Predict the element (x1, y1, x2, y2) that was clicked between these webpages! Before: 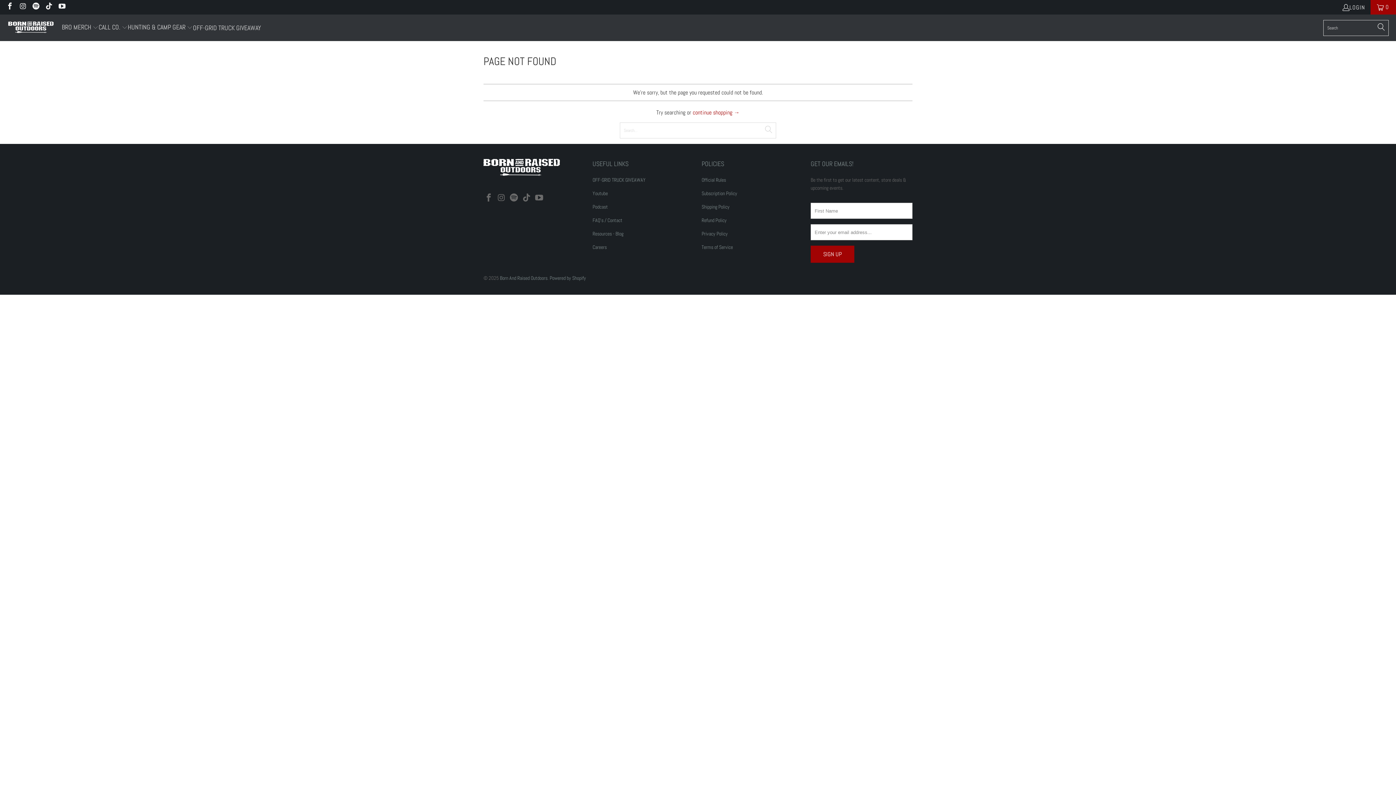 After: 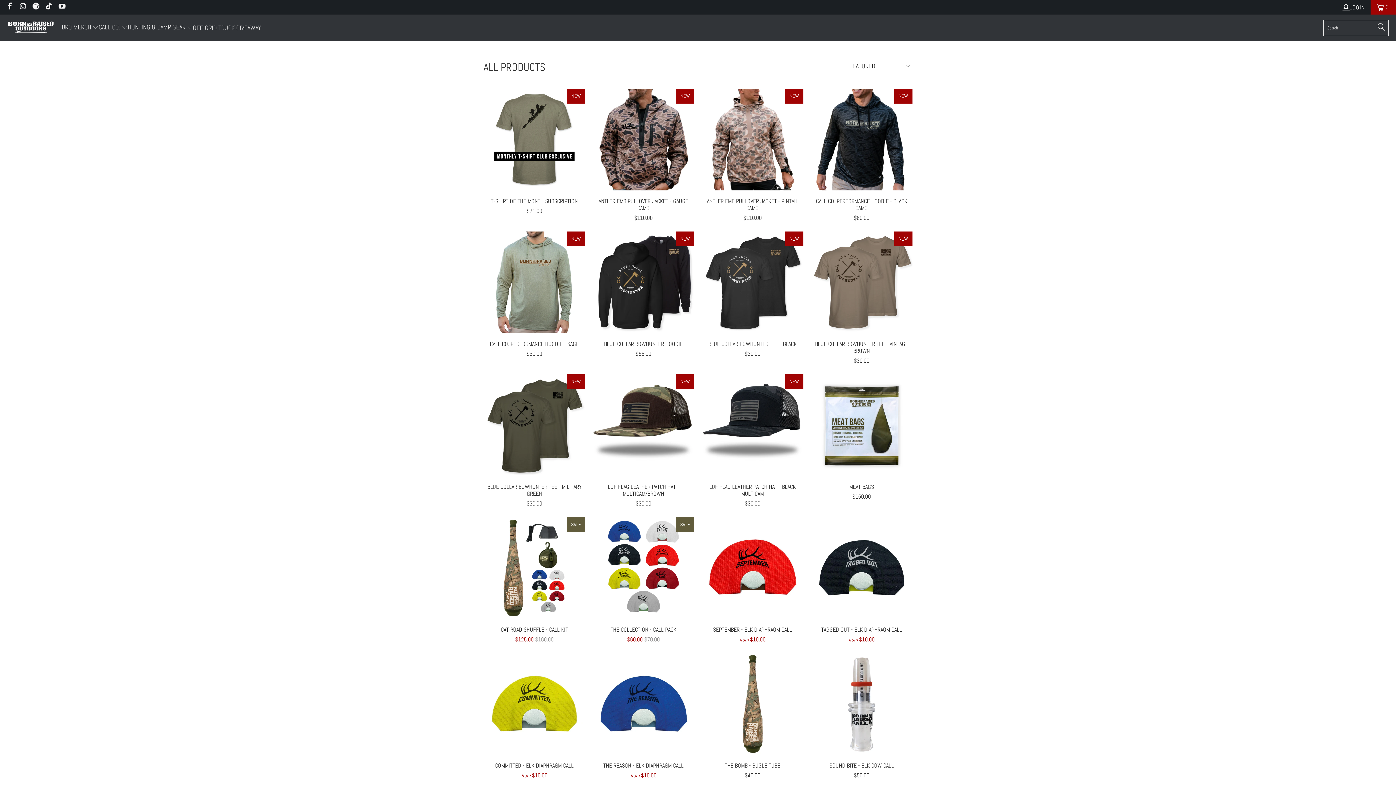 Action: bbox: (692, 108, 739, 116) label: continue shopping →